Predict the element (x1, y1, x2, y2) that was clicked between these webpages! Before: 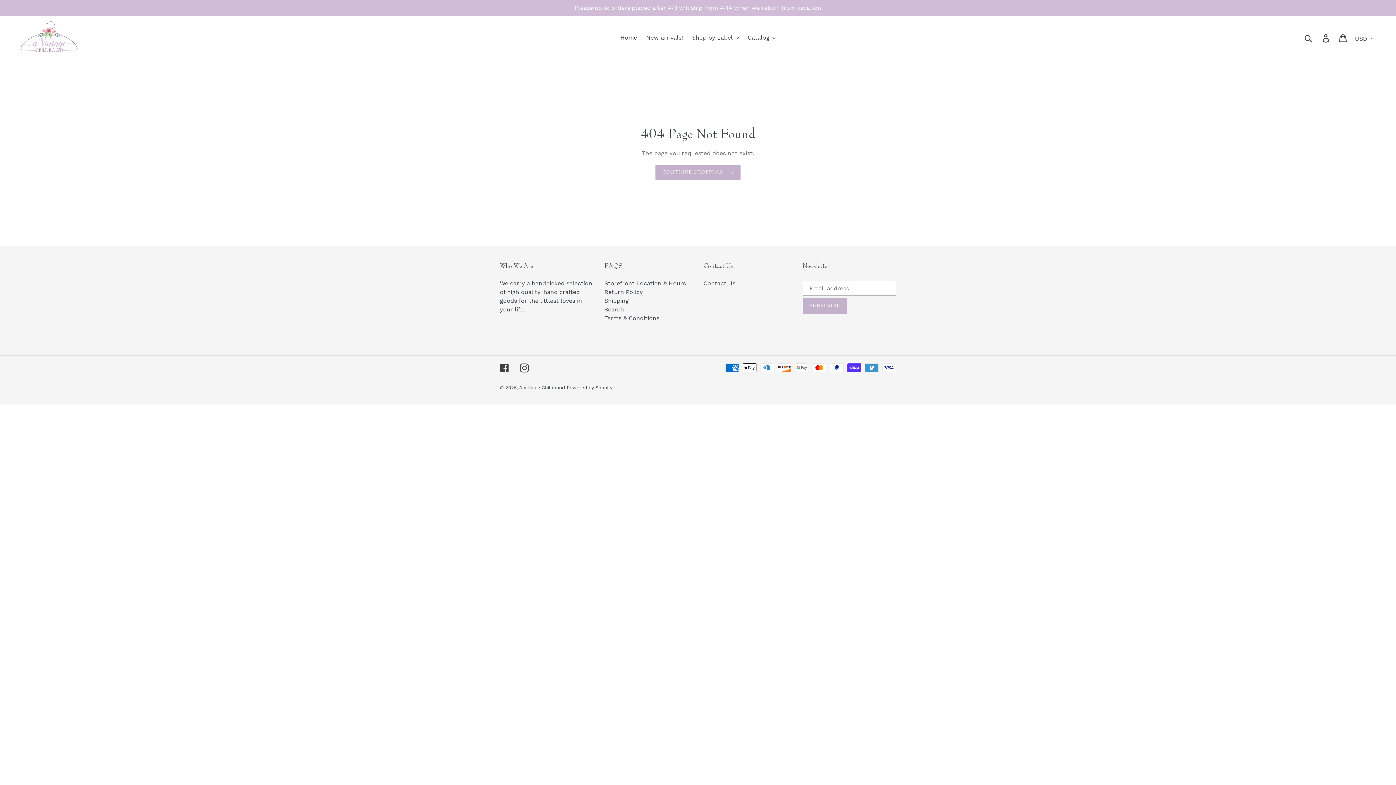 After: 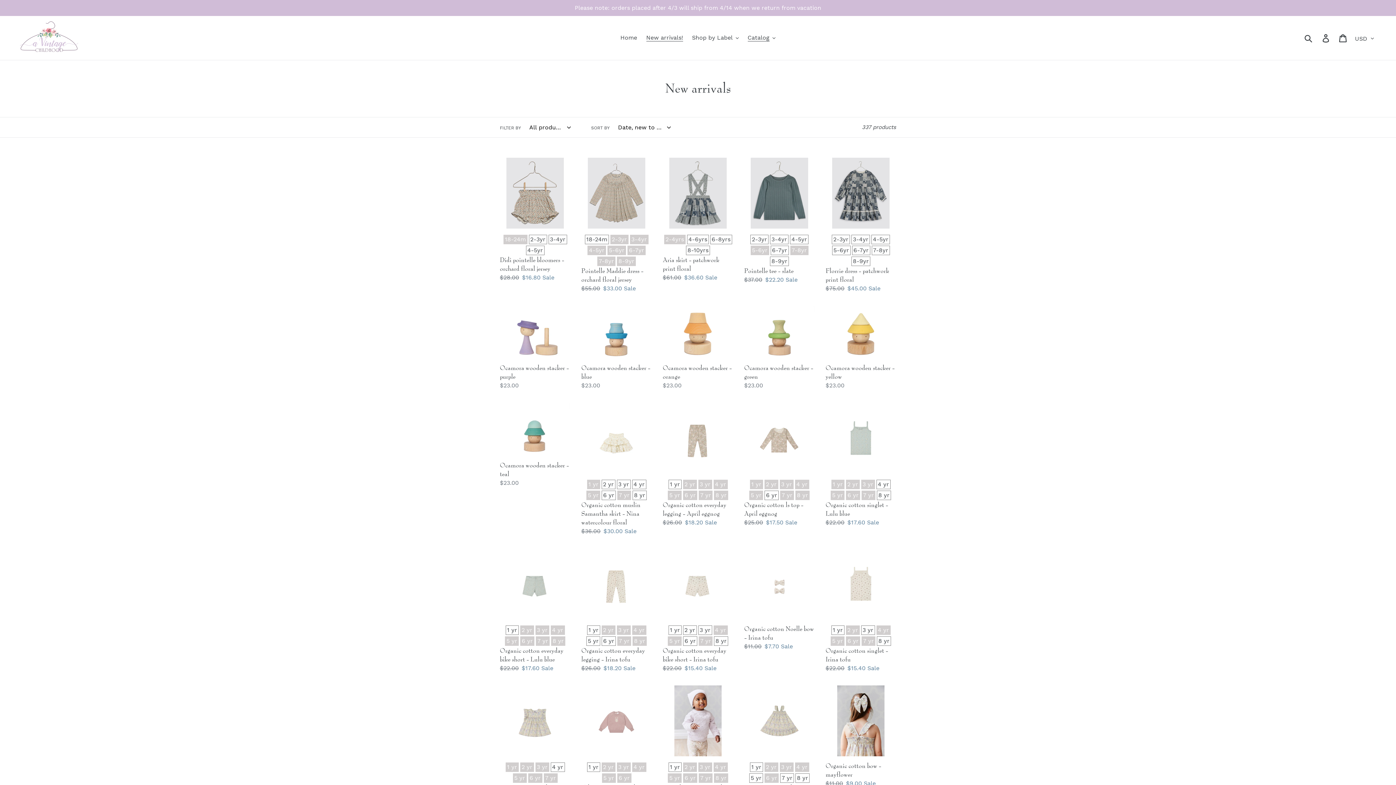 Action: bbox: (642, 32, 686, 43) label: New arrivals!